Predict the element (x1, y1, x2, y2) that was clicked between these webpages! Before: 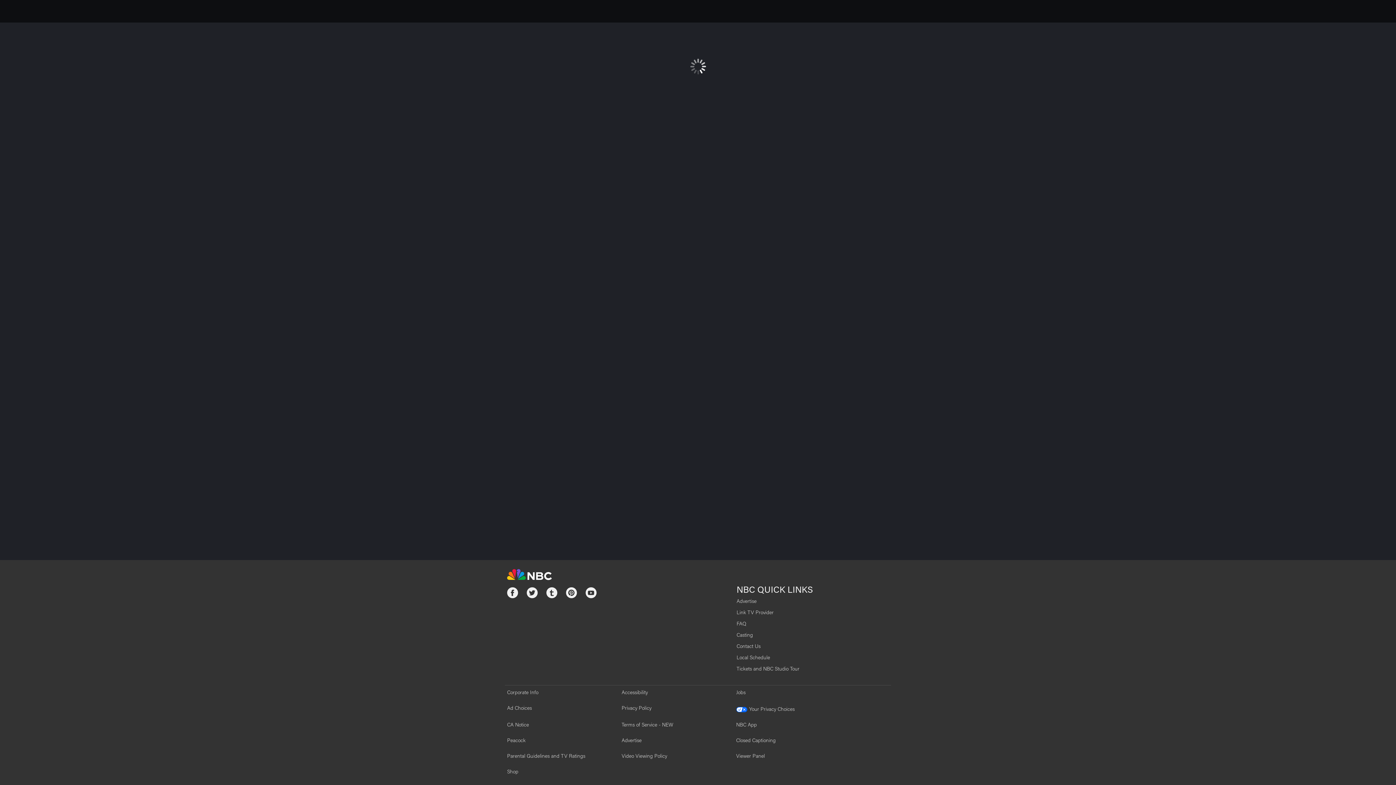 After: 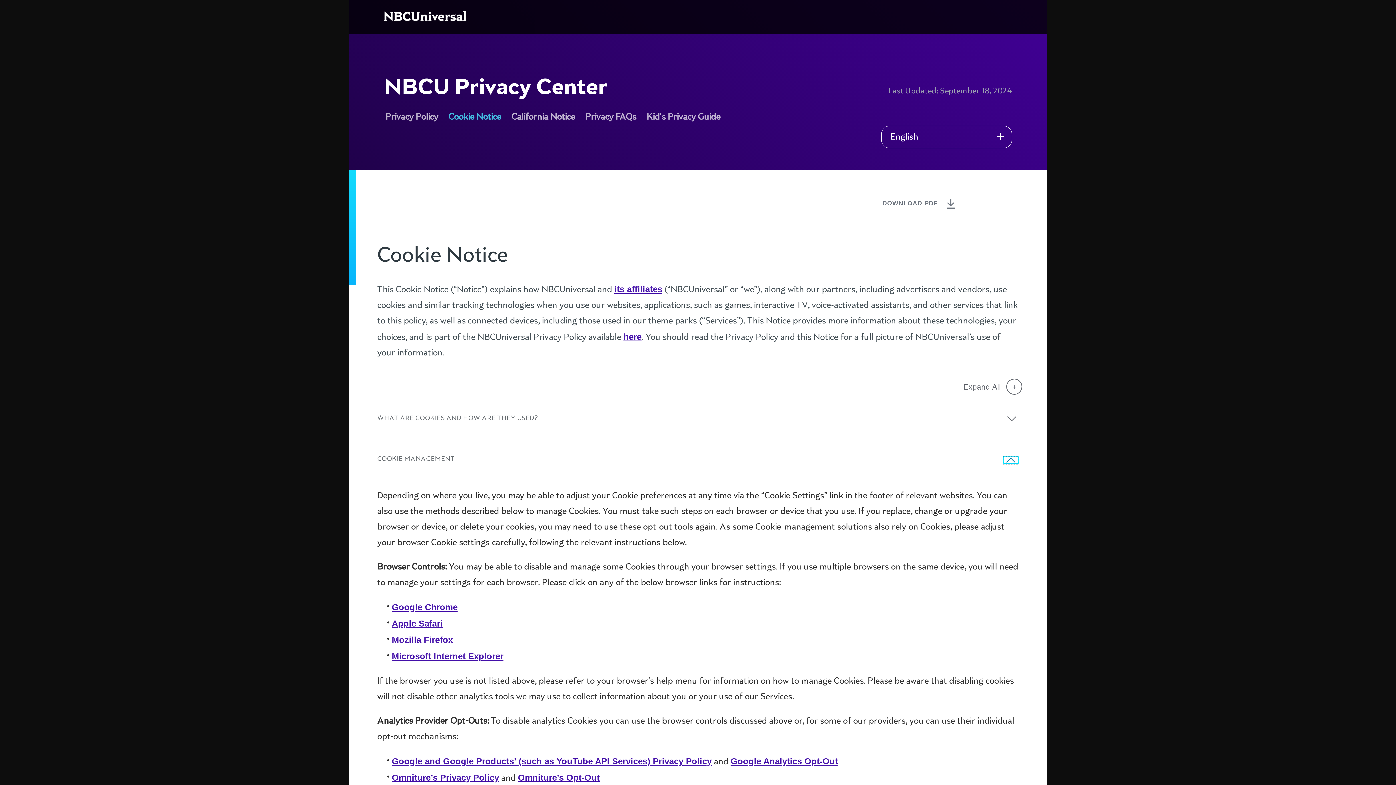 Action: bbox: (507, 706, 532, 711) label: Ad Choices